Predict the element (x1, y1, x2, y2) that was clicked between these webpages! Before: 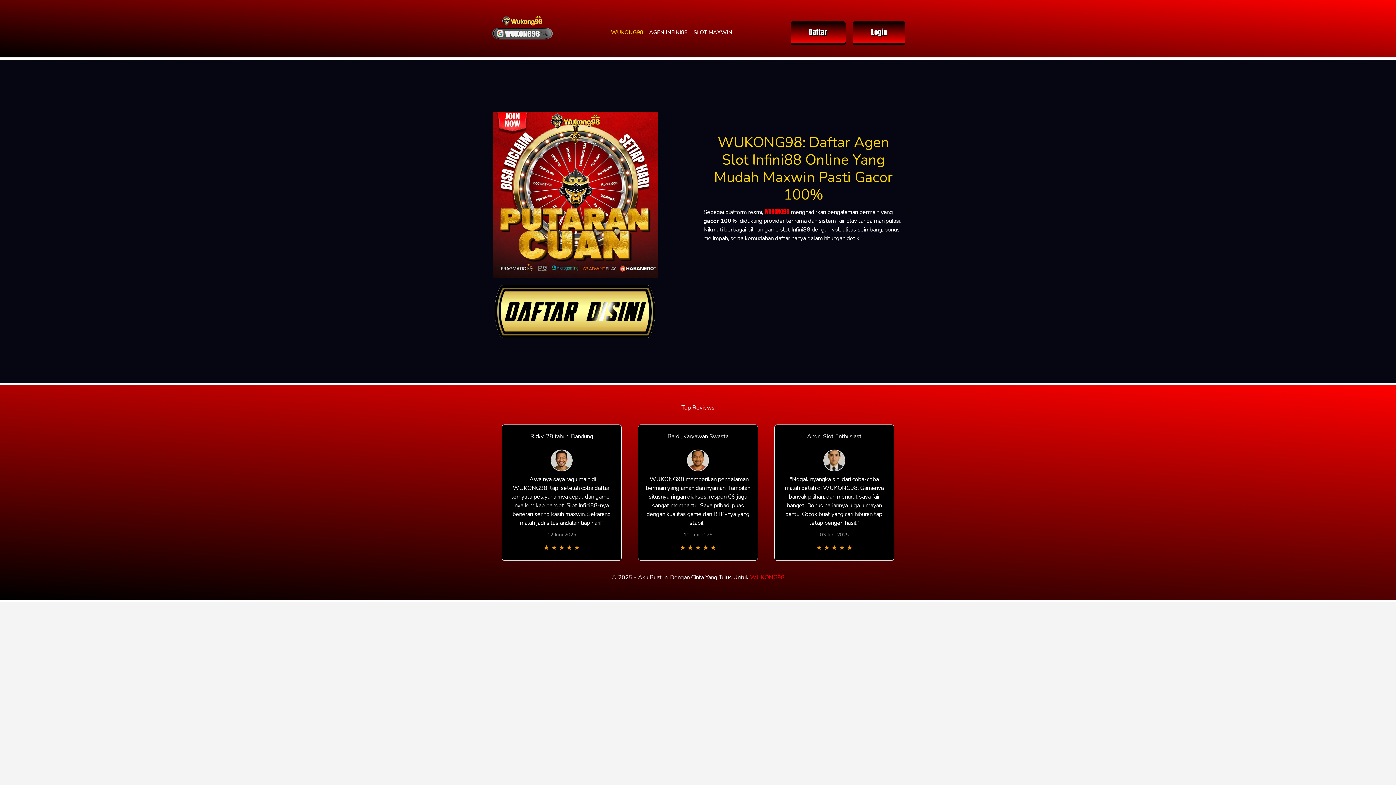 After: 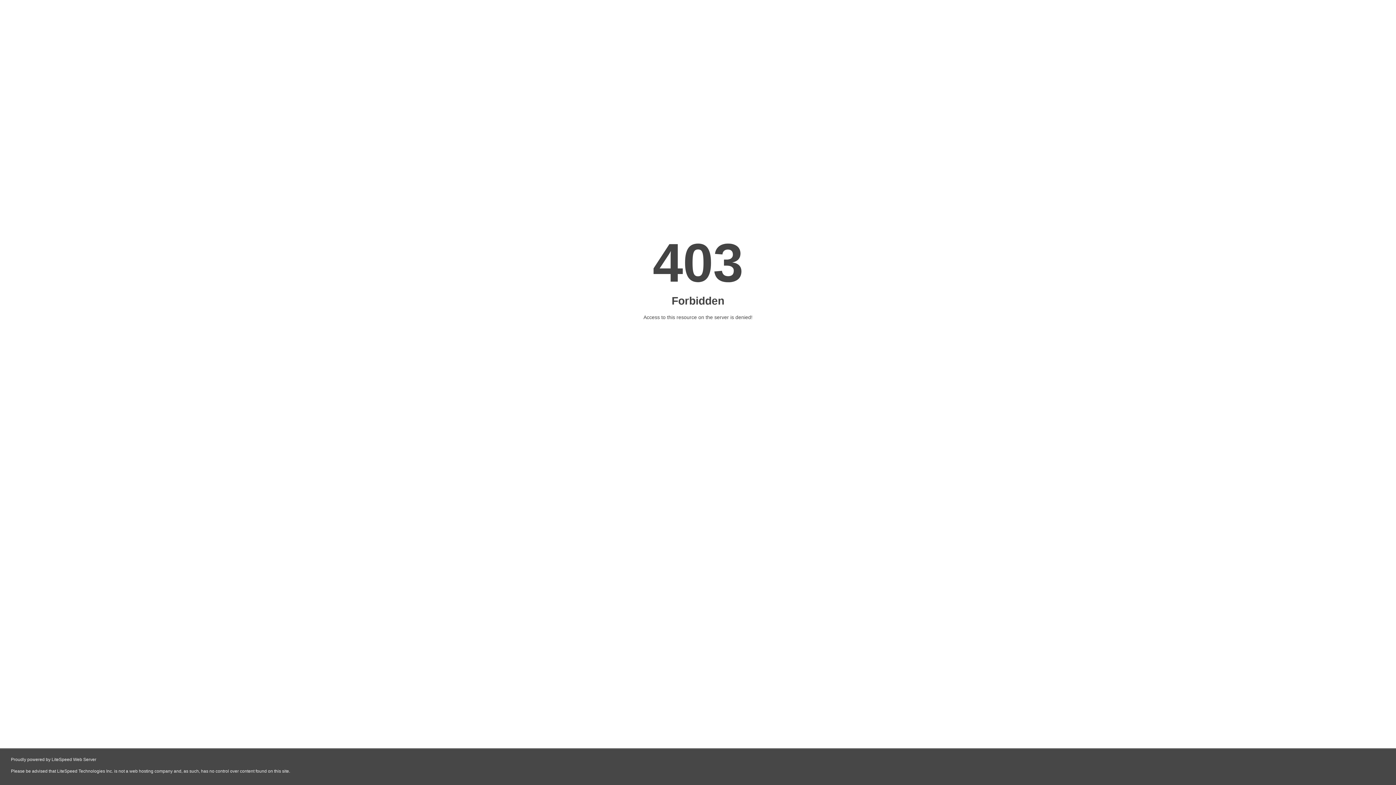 Action: label: Login bbox: (853, 21, 905, 43)